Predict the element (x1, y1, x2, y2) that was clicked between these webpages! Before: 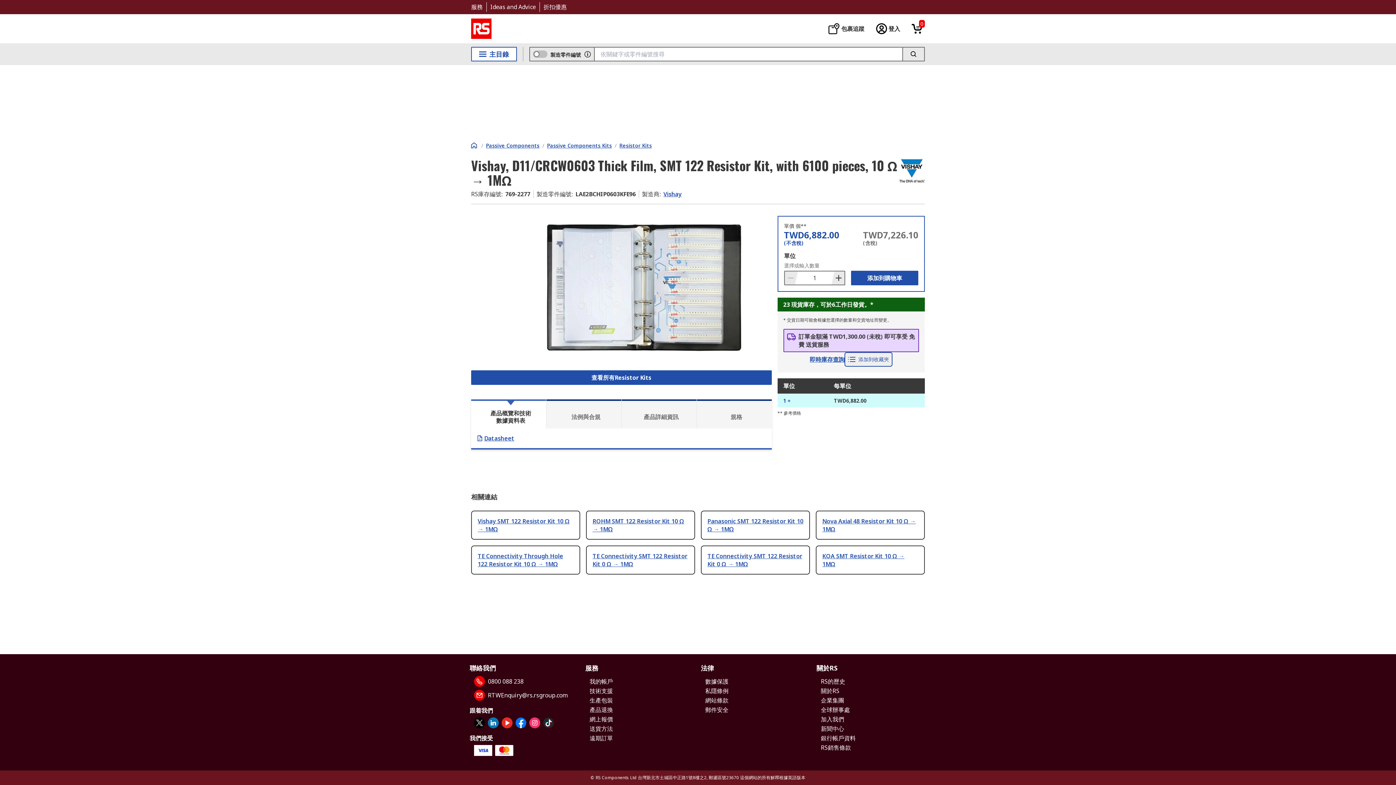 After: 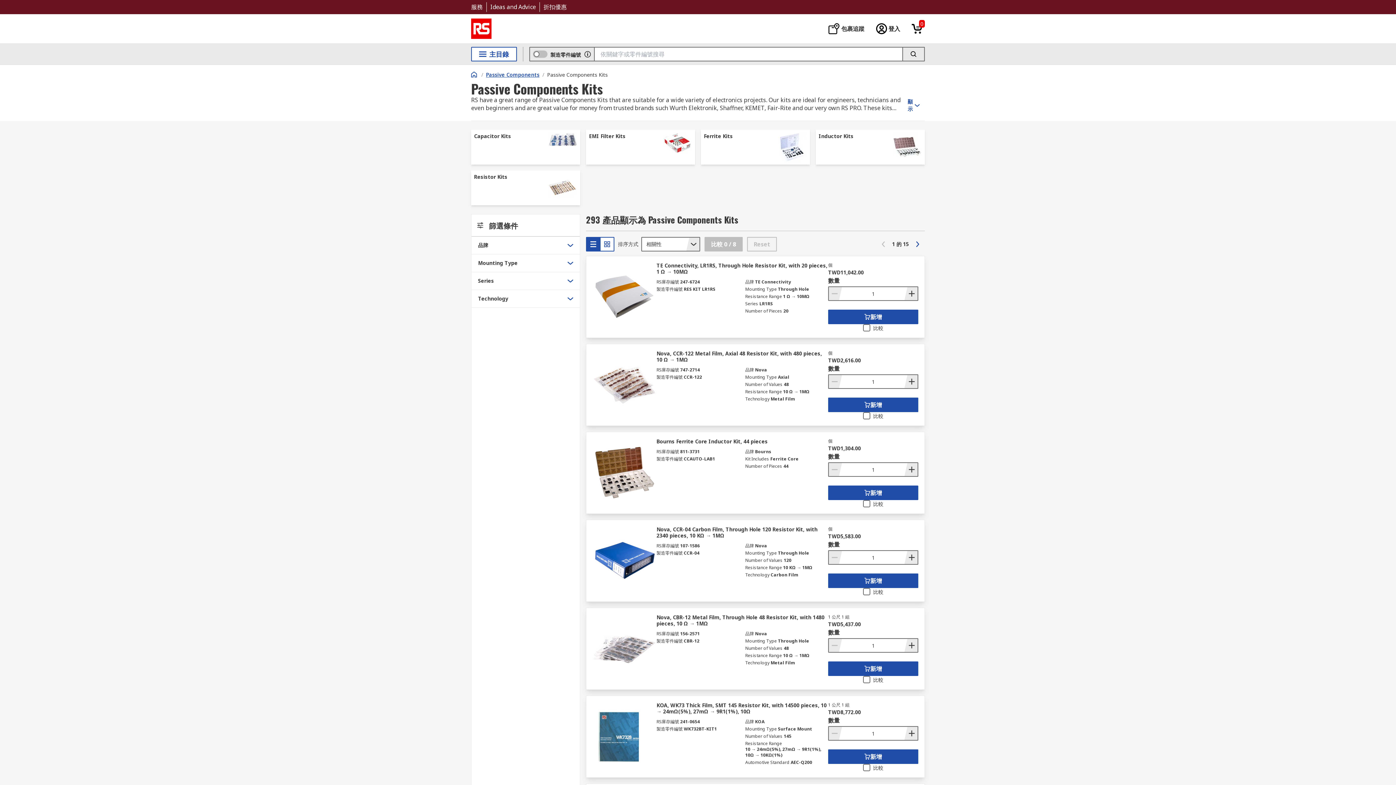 Action: label: Passive Components Kits bbox: (547, 142, 612, 149)